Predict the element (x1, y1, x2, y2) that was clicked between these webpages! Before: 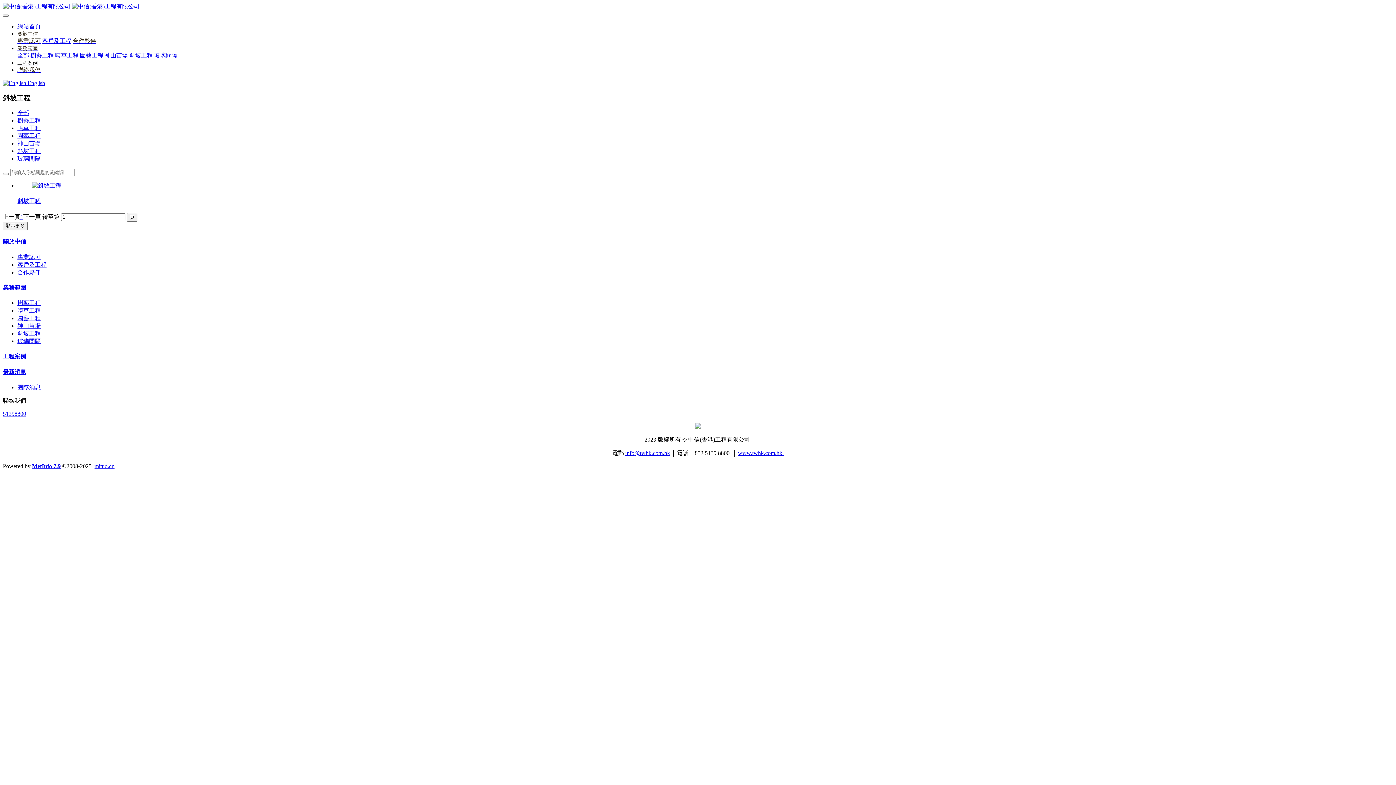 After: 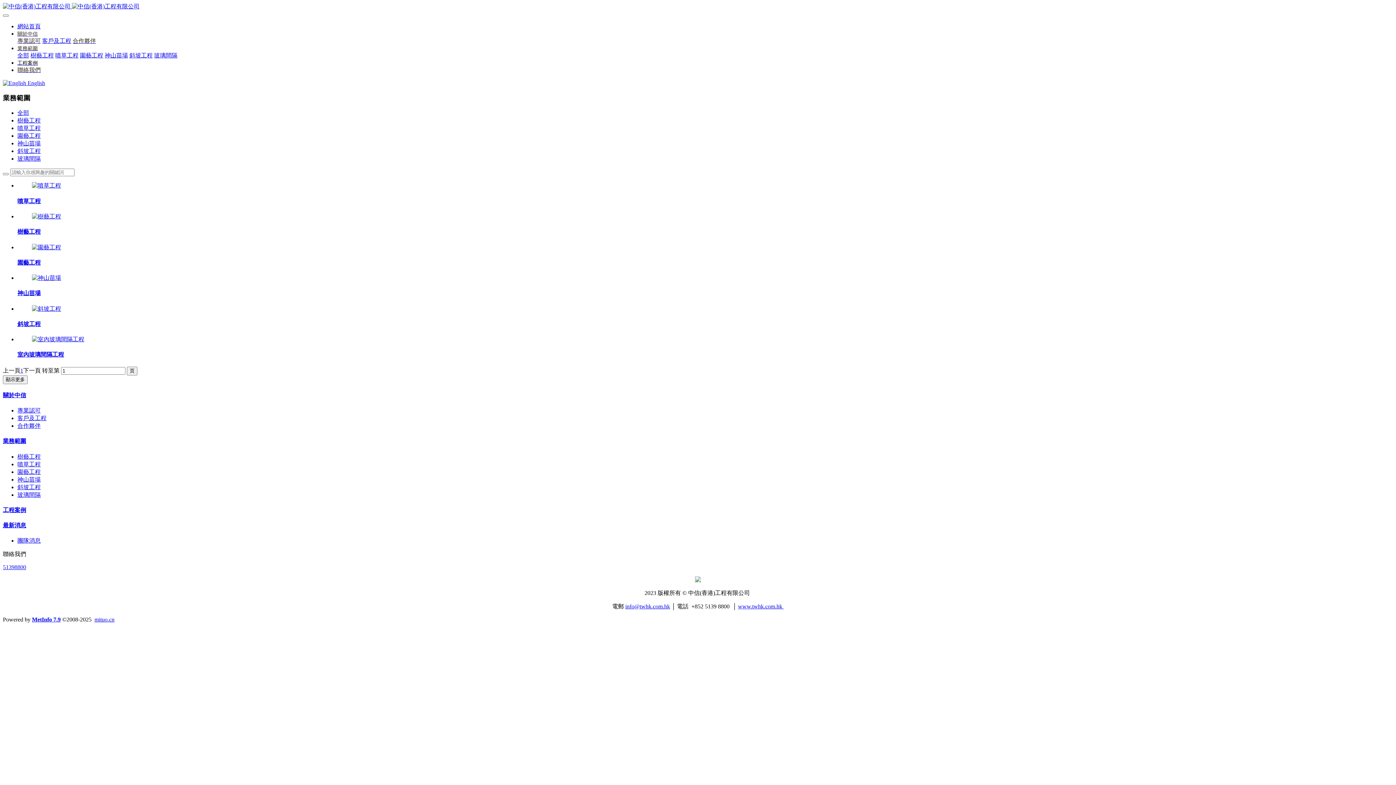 Action: bbox: (17, 45, 37, 51) label: 業務範圍